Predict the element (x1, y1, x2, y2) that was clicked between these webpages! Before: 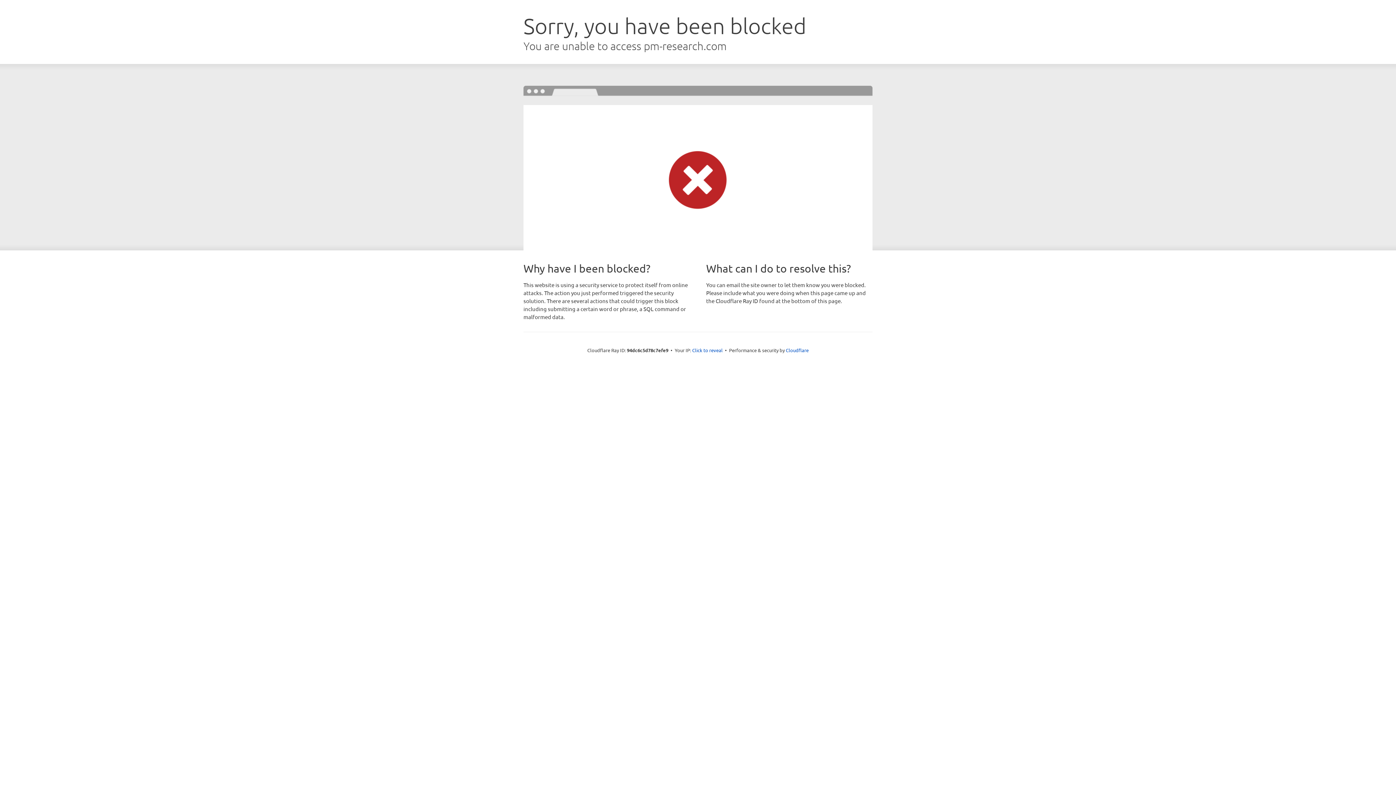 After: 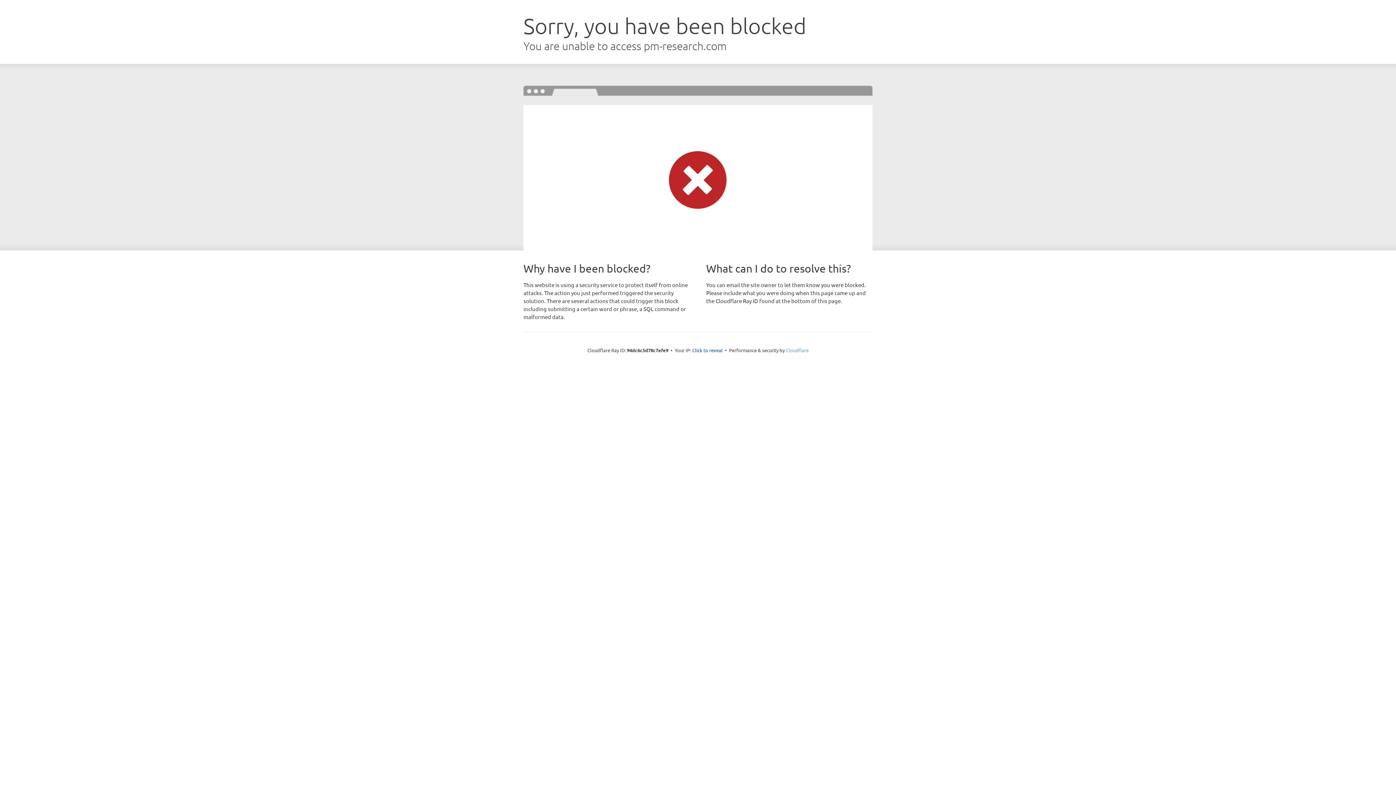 Action: bbox: (786, 347, 808, 353) label: Cloudflare